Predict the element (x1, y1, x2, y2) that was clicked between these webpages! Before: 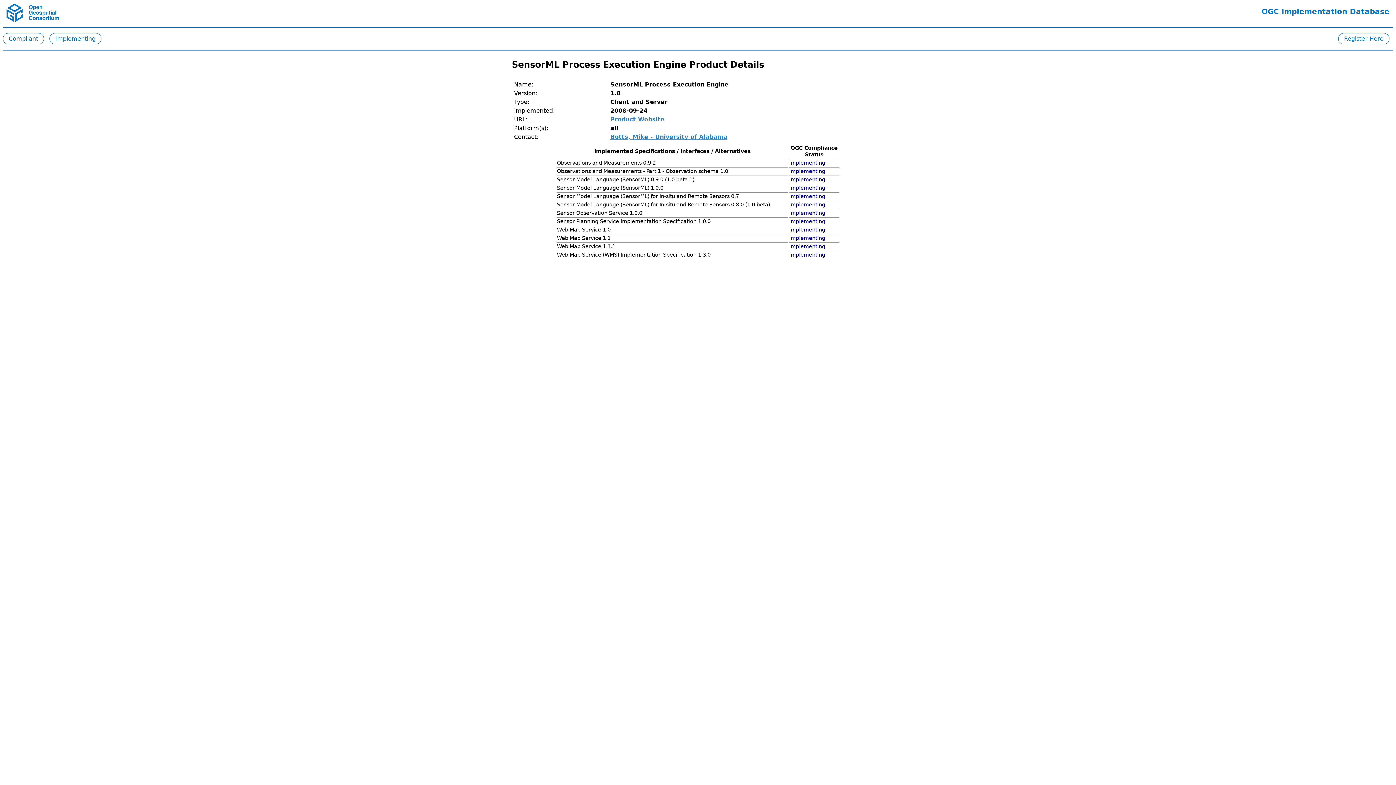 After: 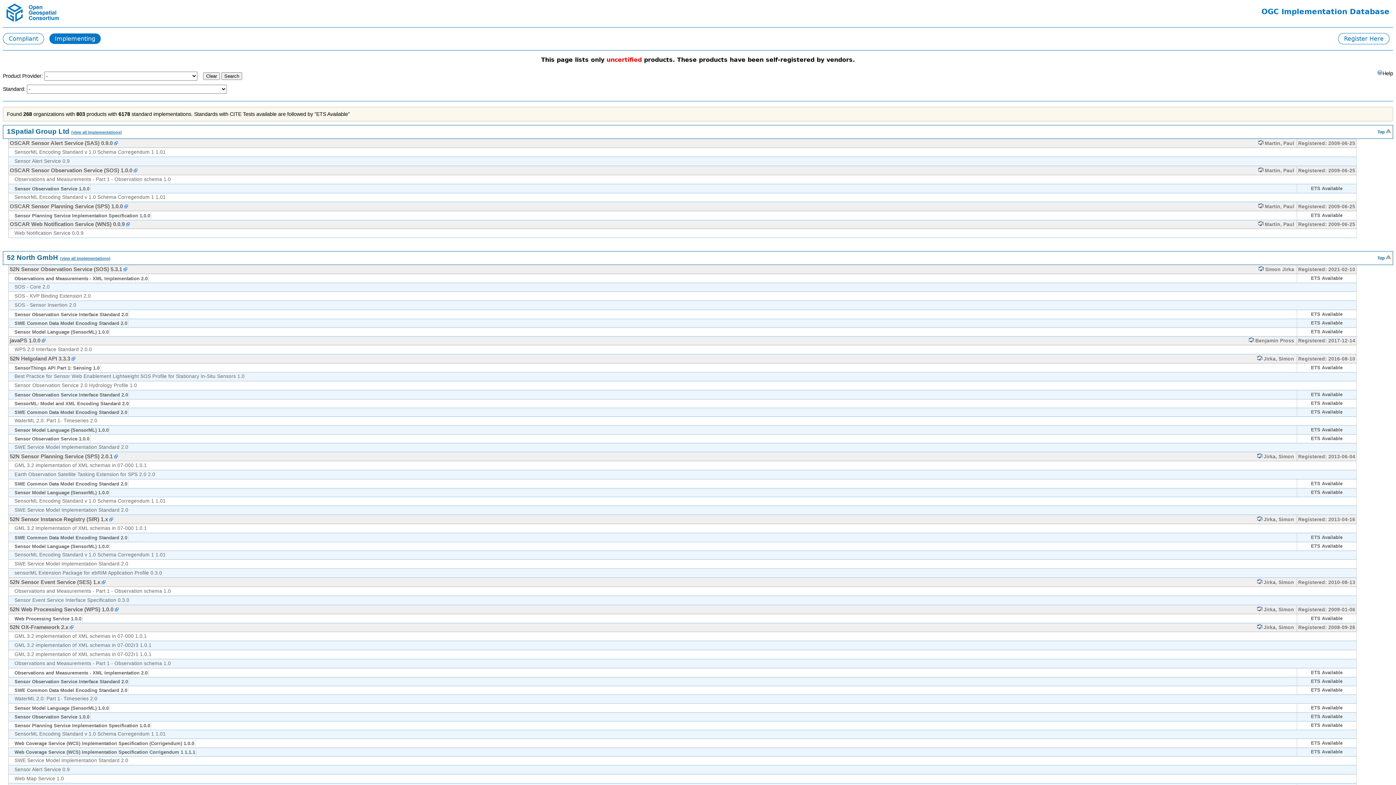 Action: bbox: (49, 33, 101, 44) label: Implementing